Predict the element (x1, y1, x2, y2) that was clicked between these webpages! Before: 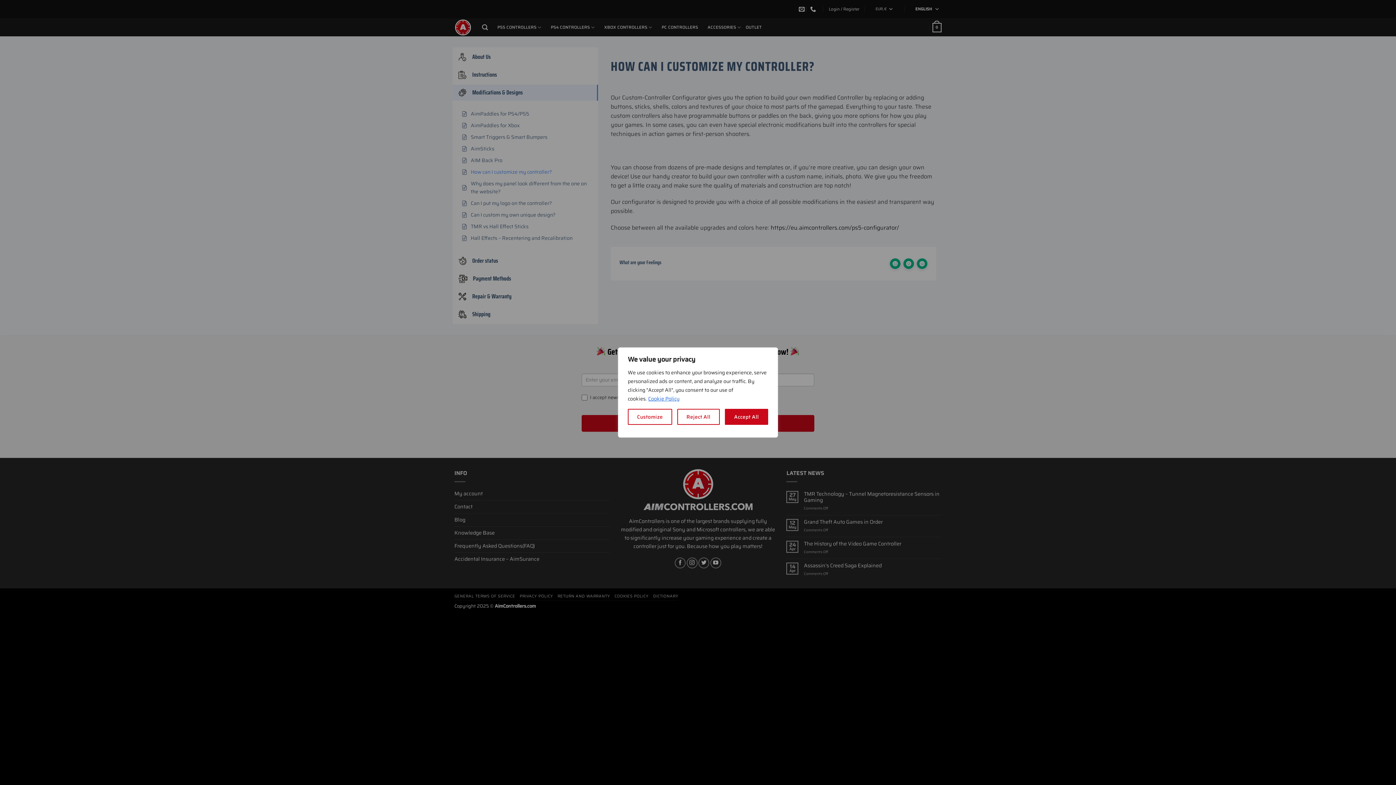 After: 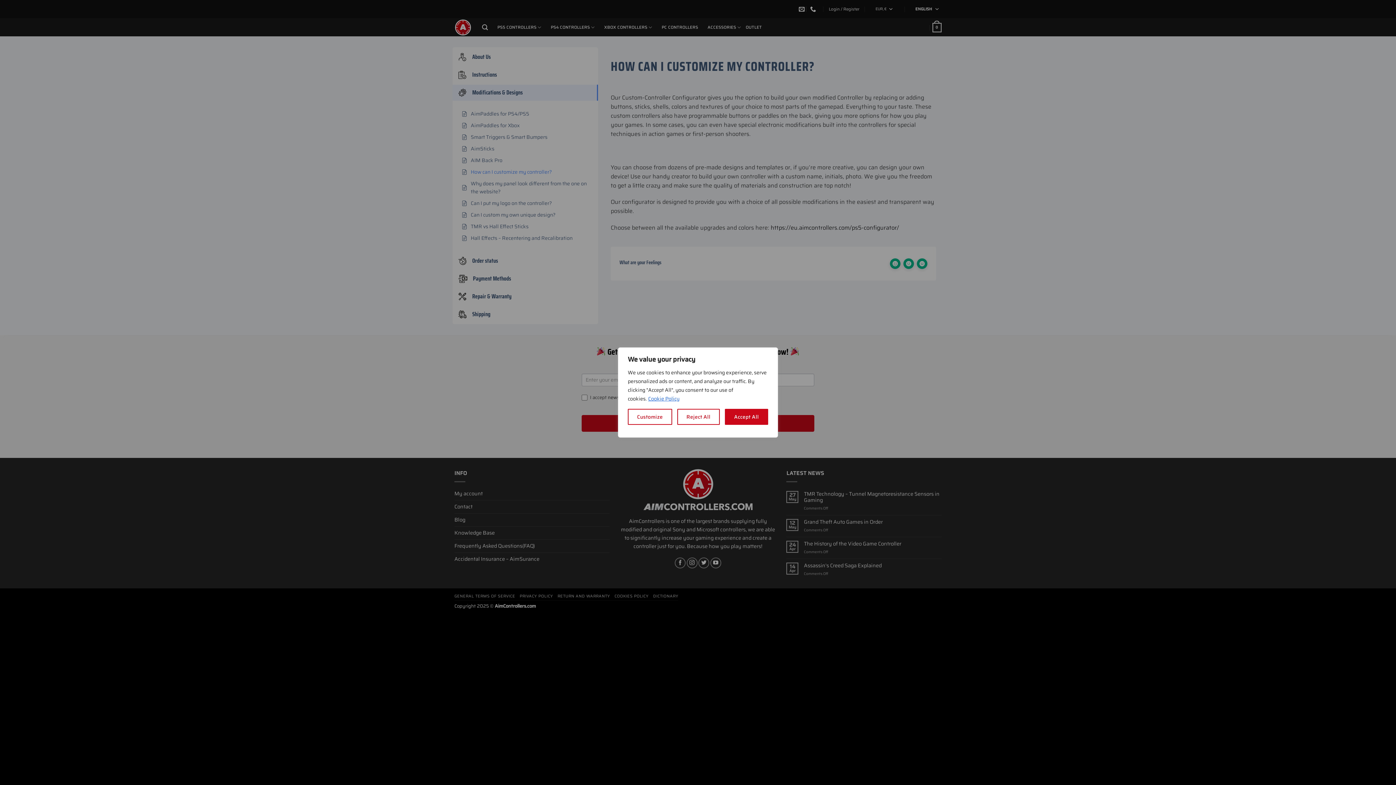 Action: bbox: (648, 394, 680, 403) label: Cookie Policy